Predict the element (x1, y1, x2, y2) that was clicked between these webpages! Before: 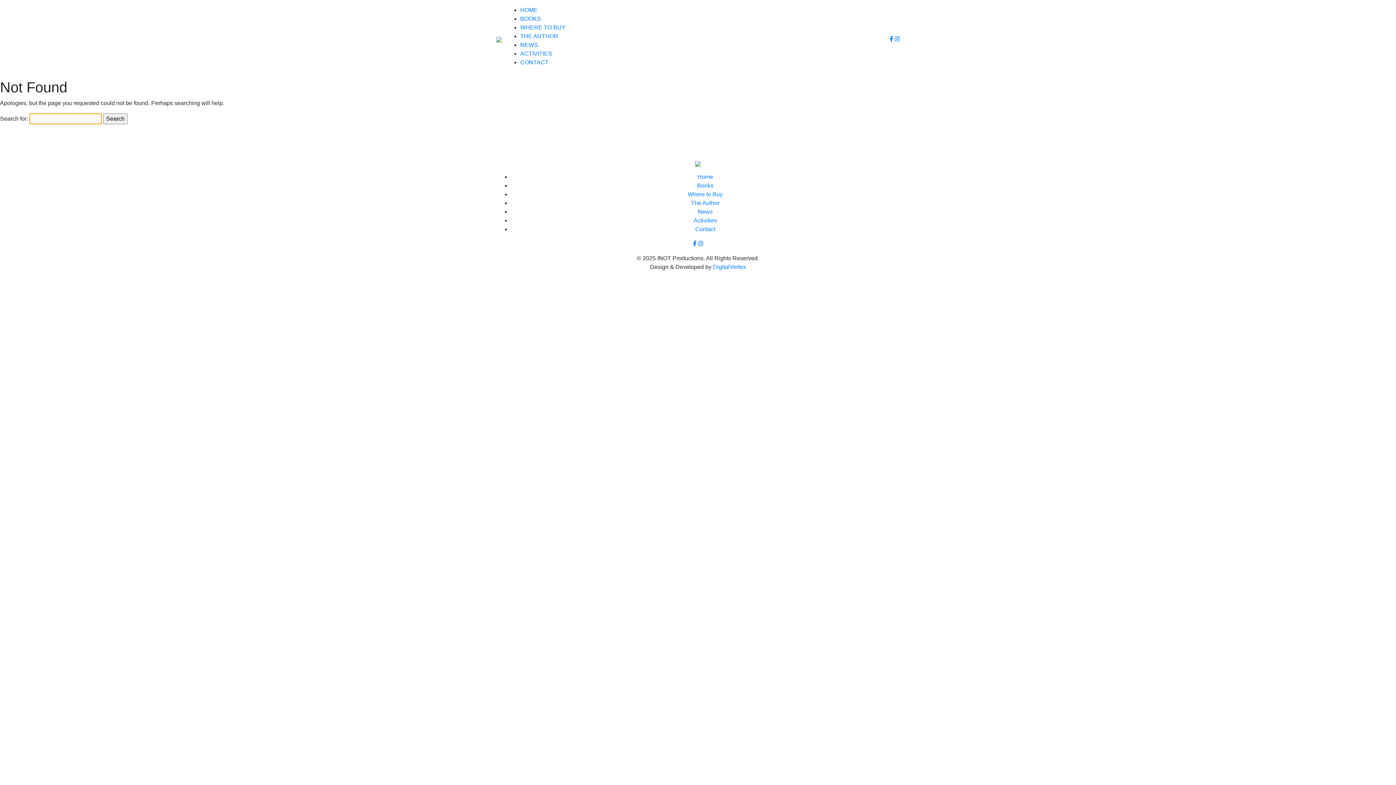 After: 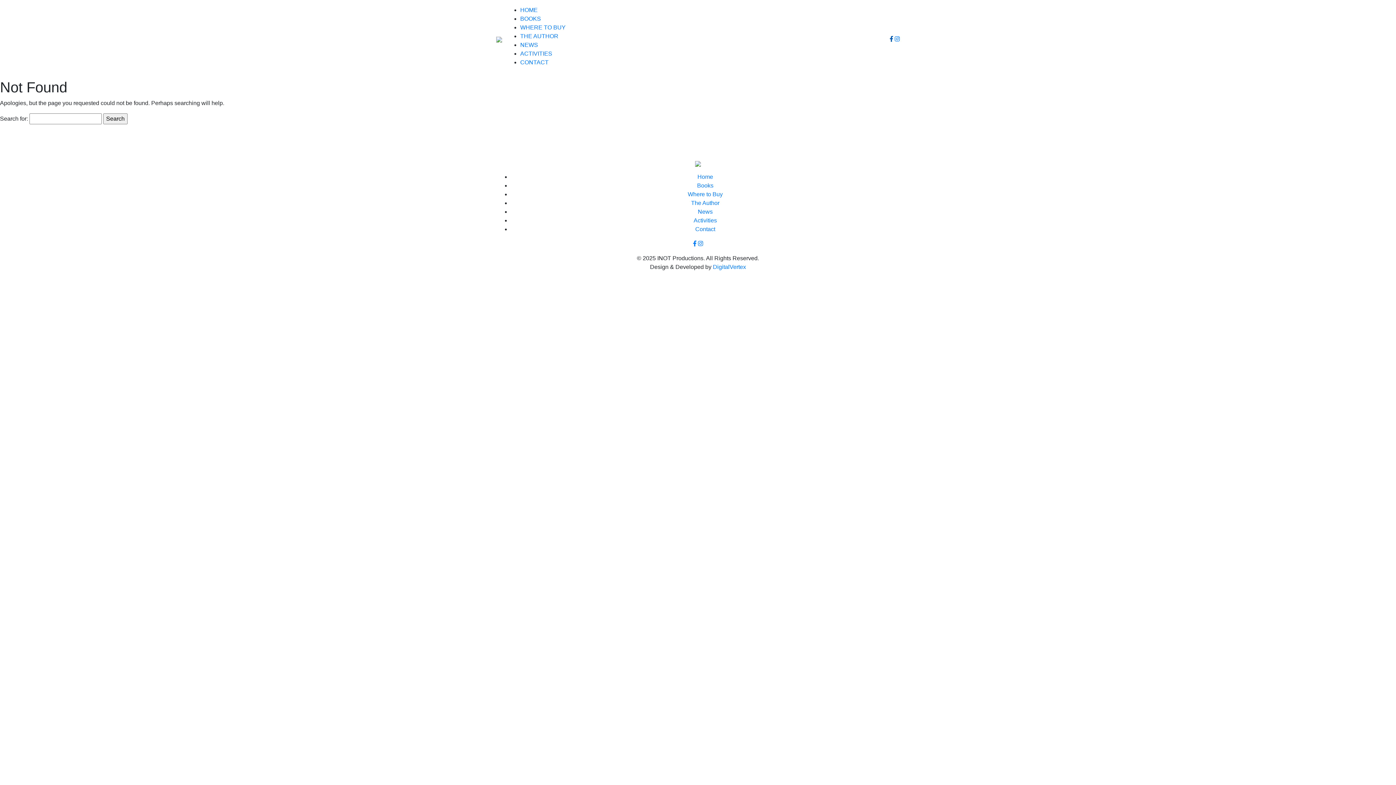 Action: bbox: (889, 36, 893, 42)